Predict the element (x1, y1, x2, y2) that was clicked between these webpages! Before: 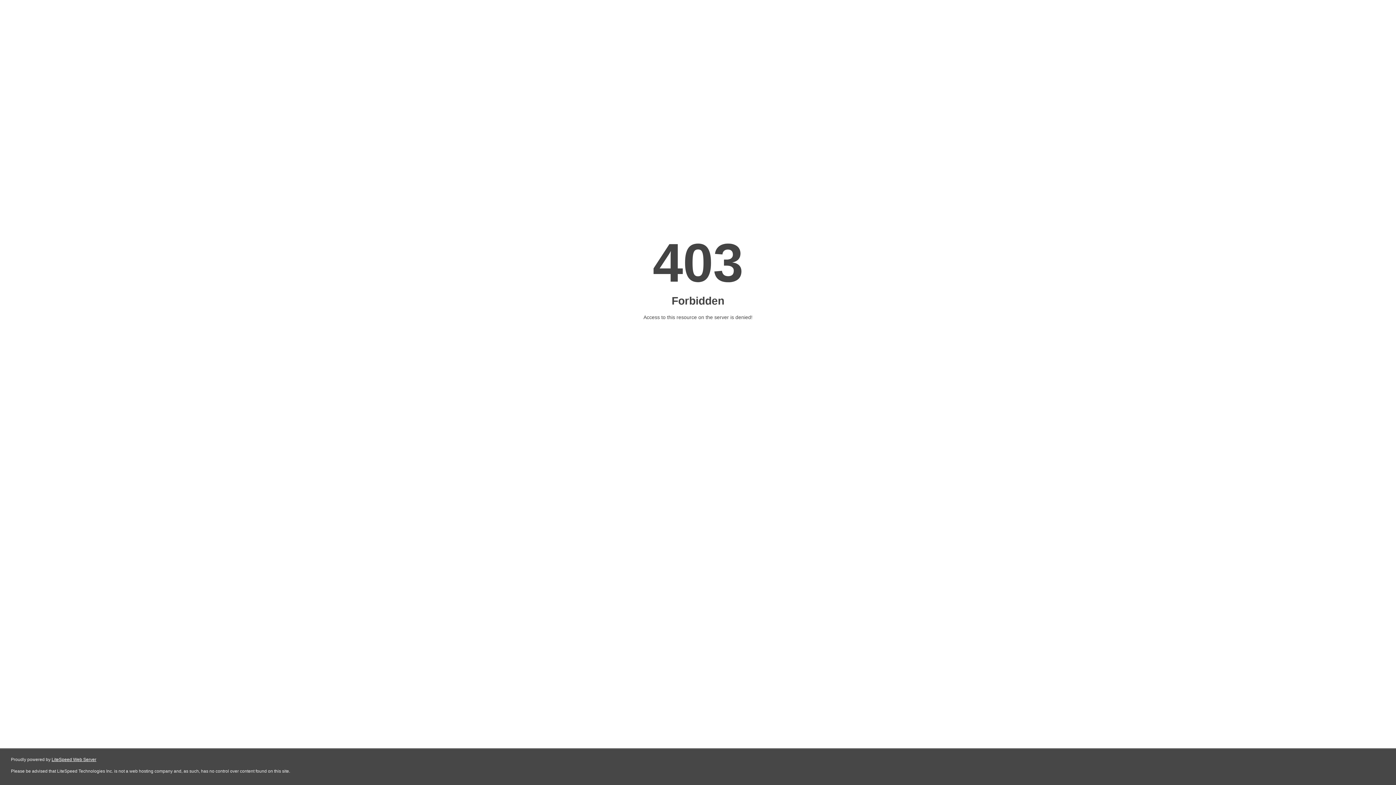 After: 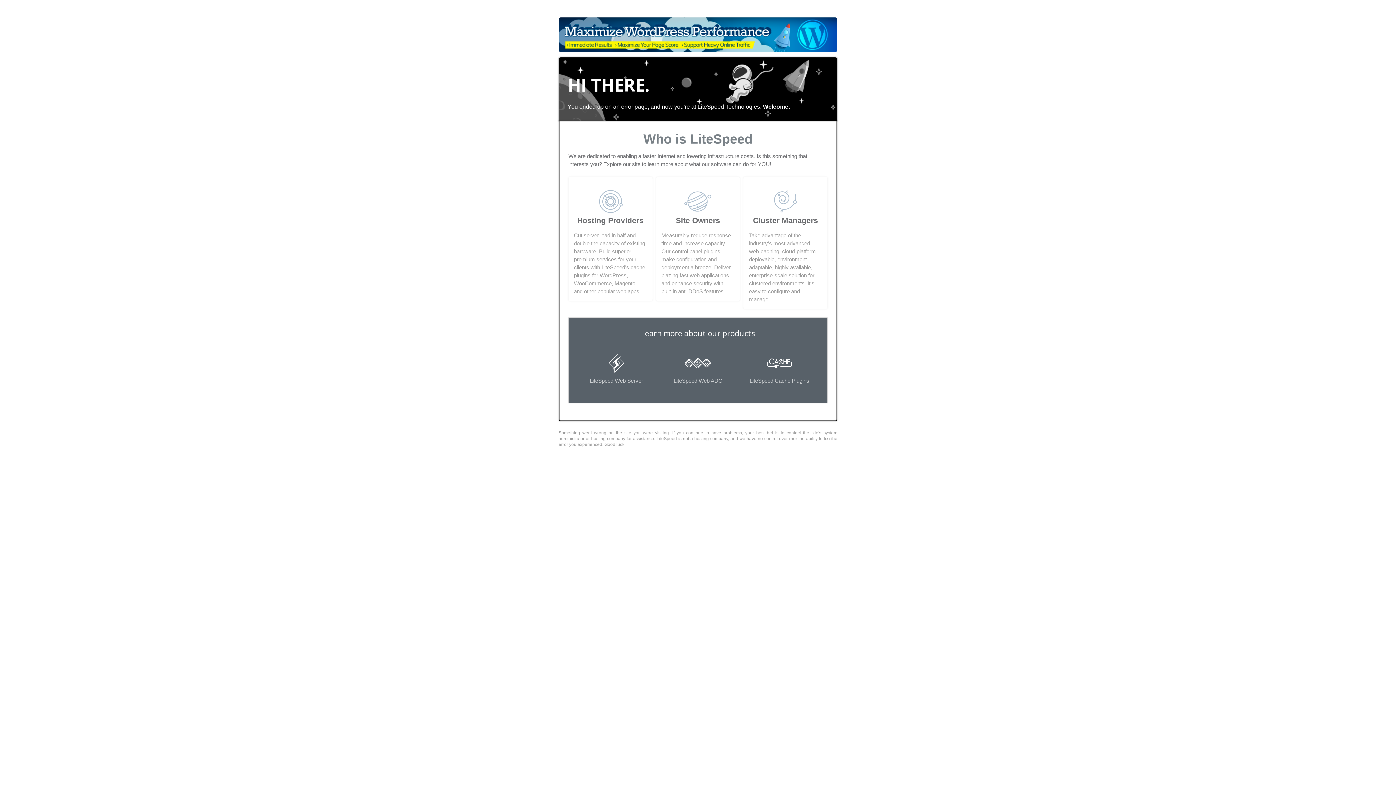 Action: label: LiteSpeed Web Server bbox: (51, 757, 96, 762)